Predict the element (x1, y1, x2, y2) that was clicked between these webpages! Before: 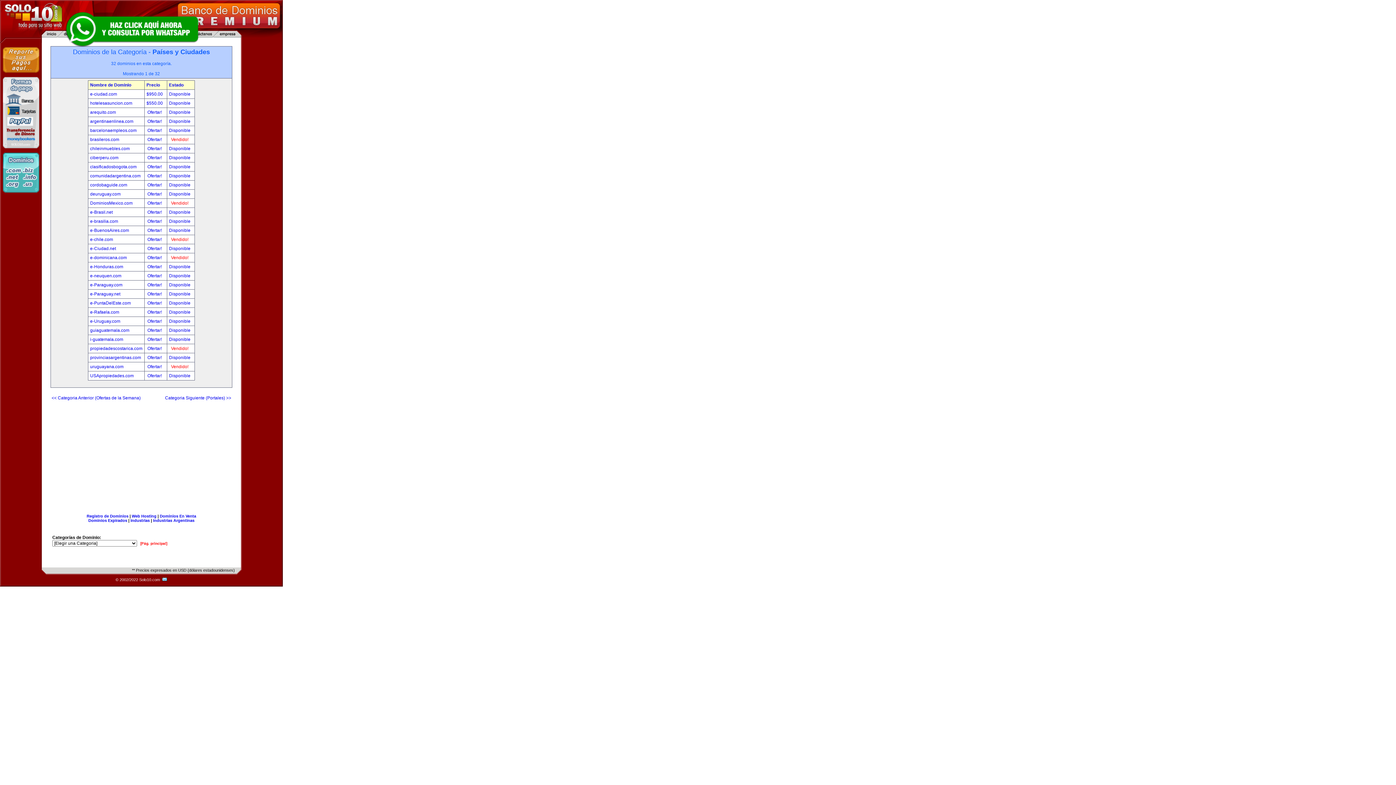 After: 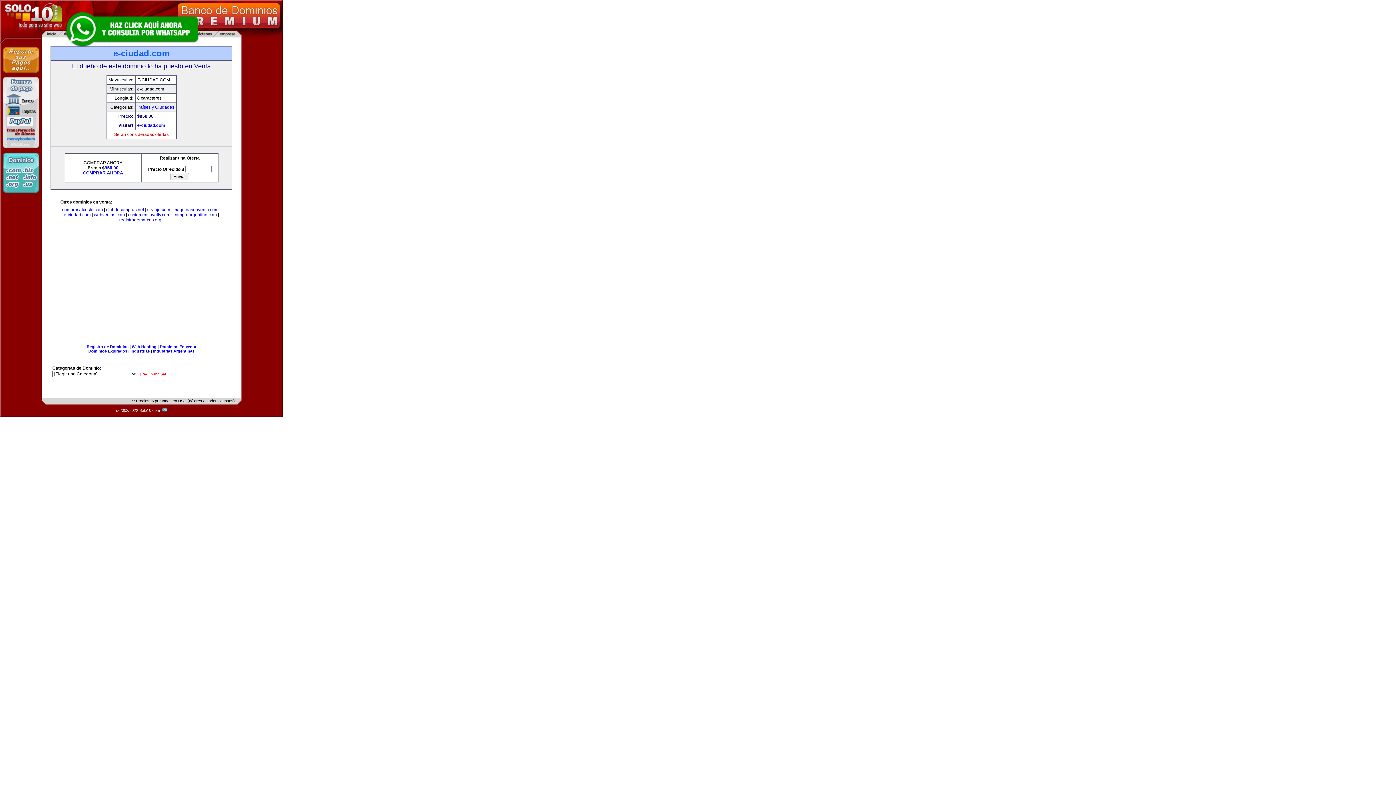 Action: label: e-ciudad.com bbox: (90, 91, 117, 96)